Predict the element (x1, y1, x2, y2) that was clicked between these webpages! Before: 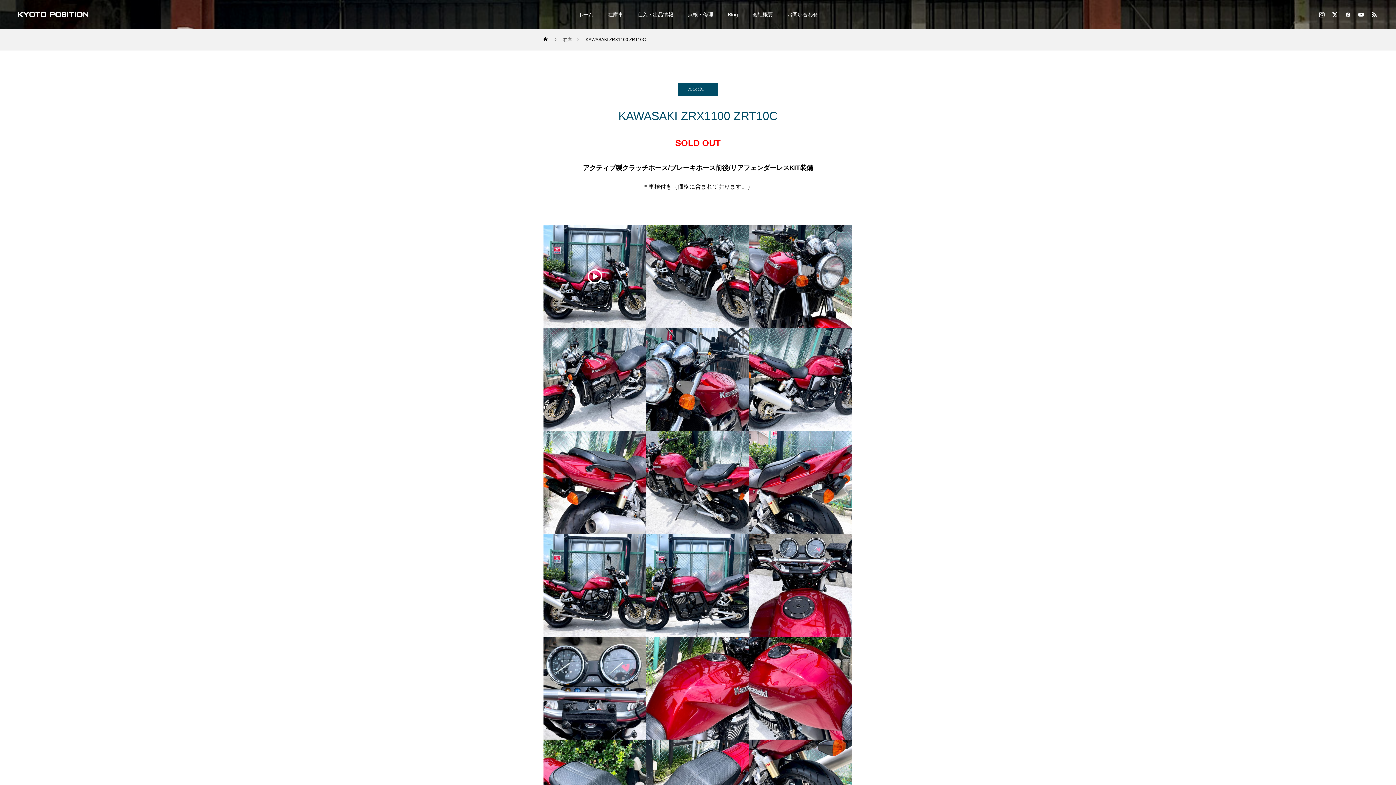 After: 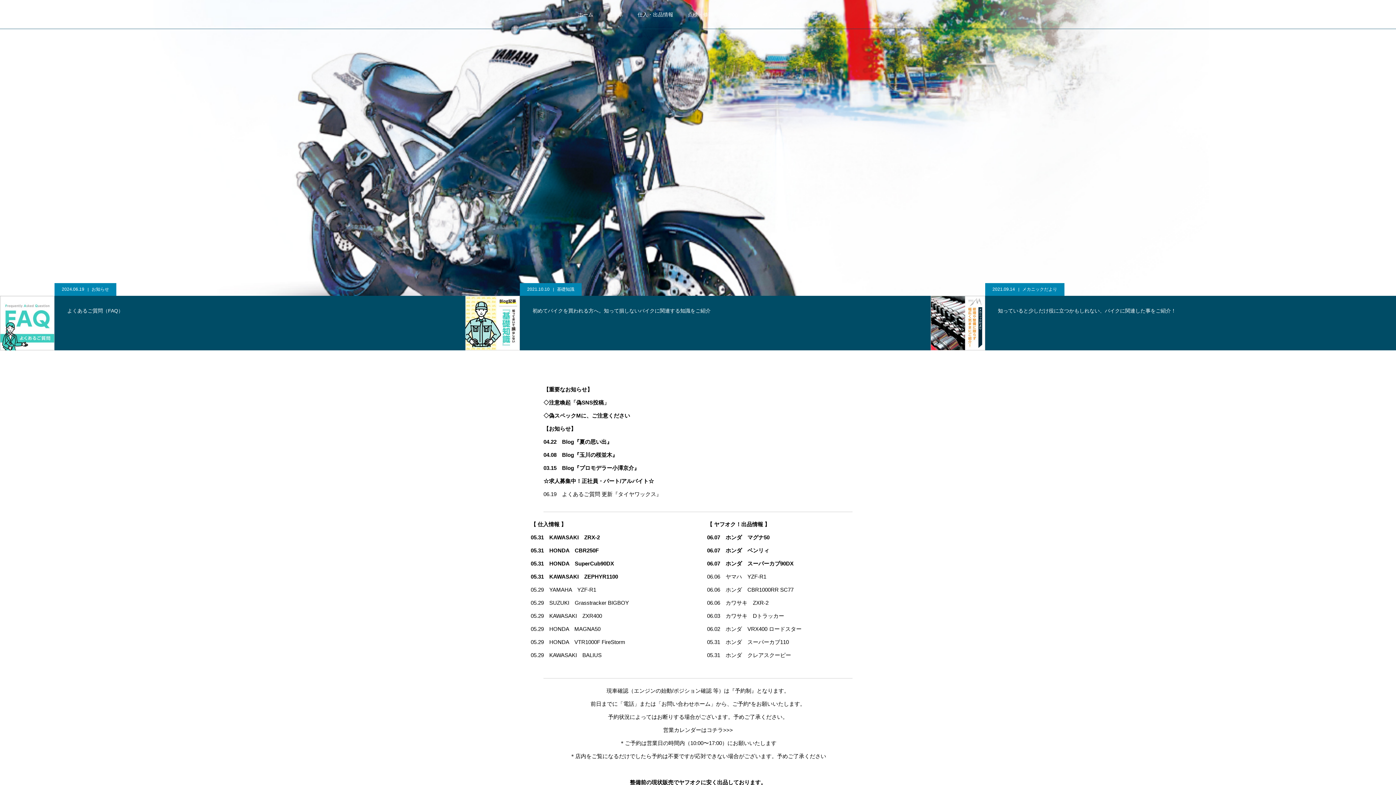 Action: label: ホーム bbox: (570, 0, 600, 29)